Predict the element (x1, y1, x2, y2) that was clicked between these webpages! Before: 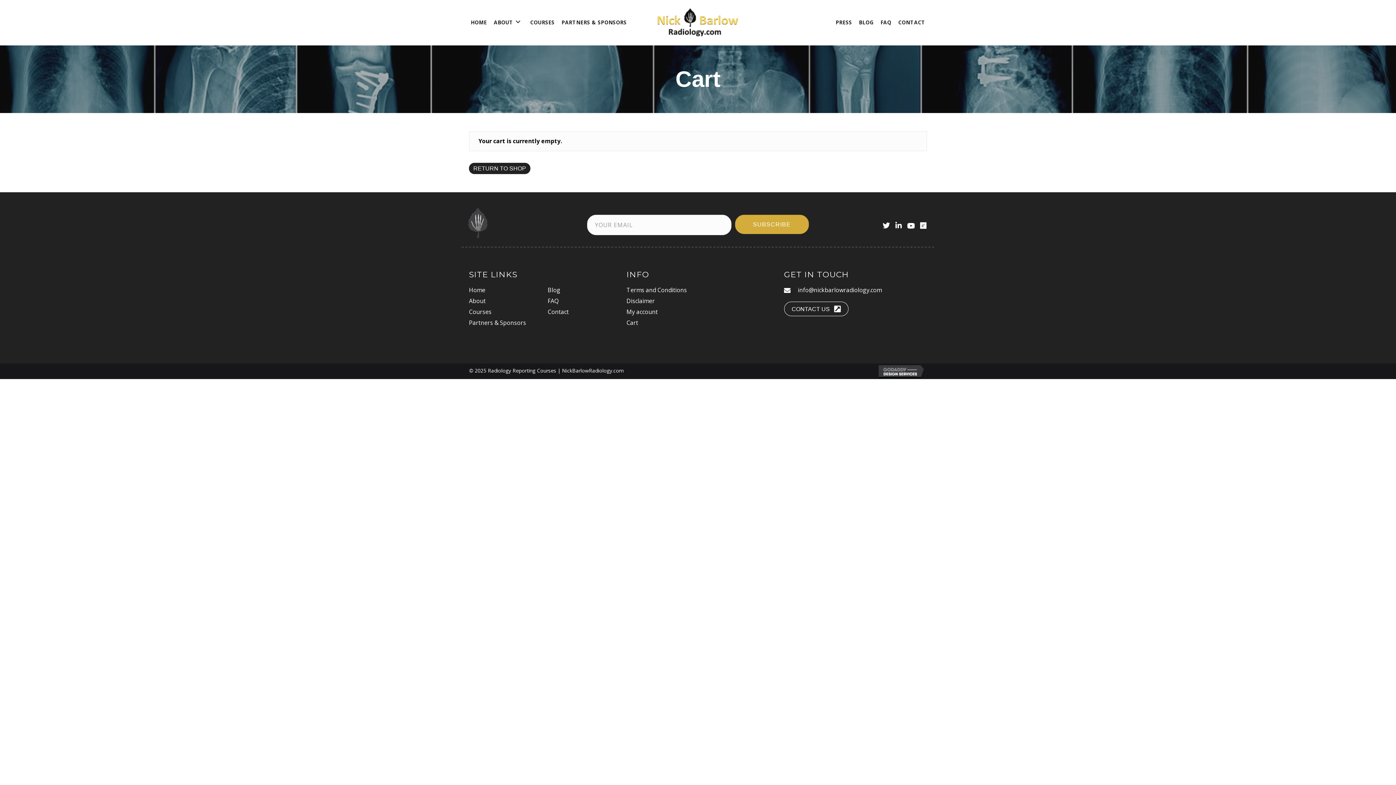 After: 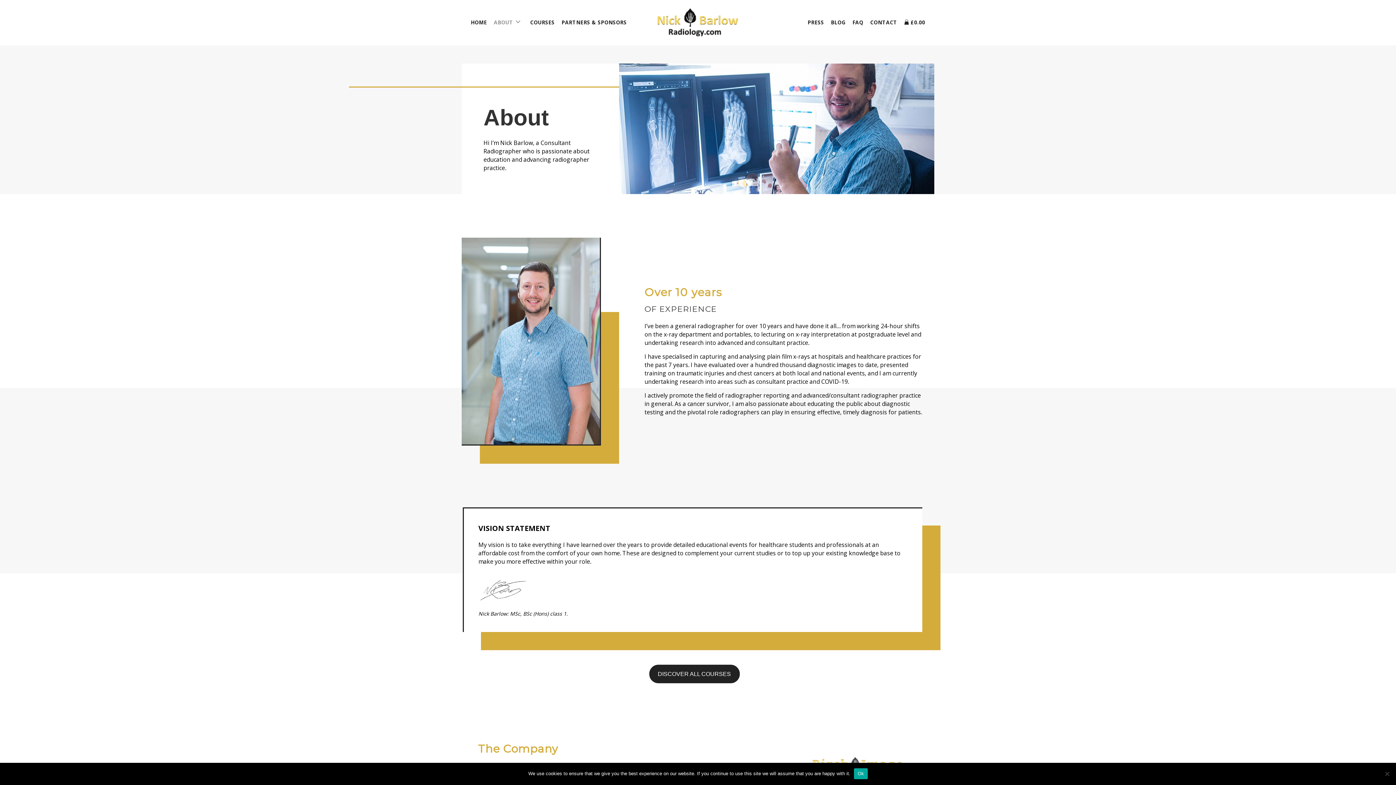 Action: label: About bbox: (469, 294, 533, 305)